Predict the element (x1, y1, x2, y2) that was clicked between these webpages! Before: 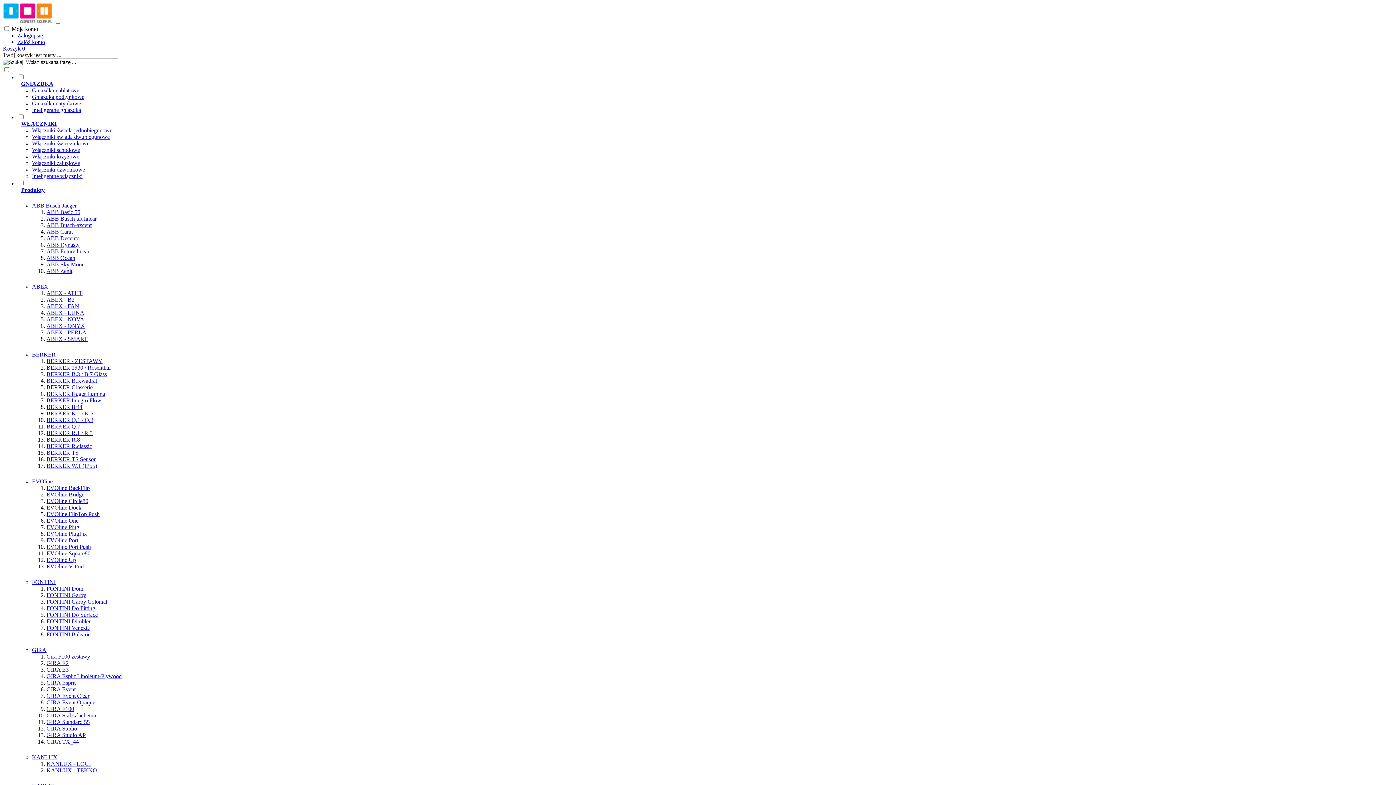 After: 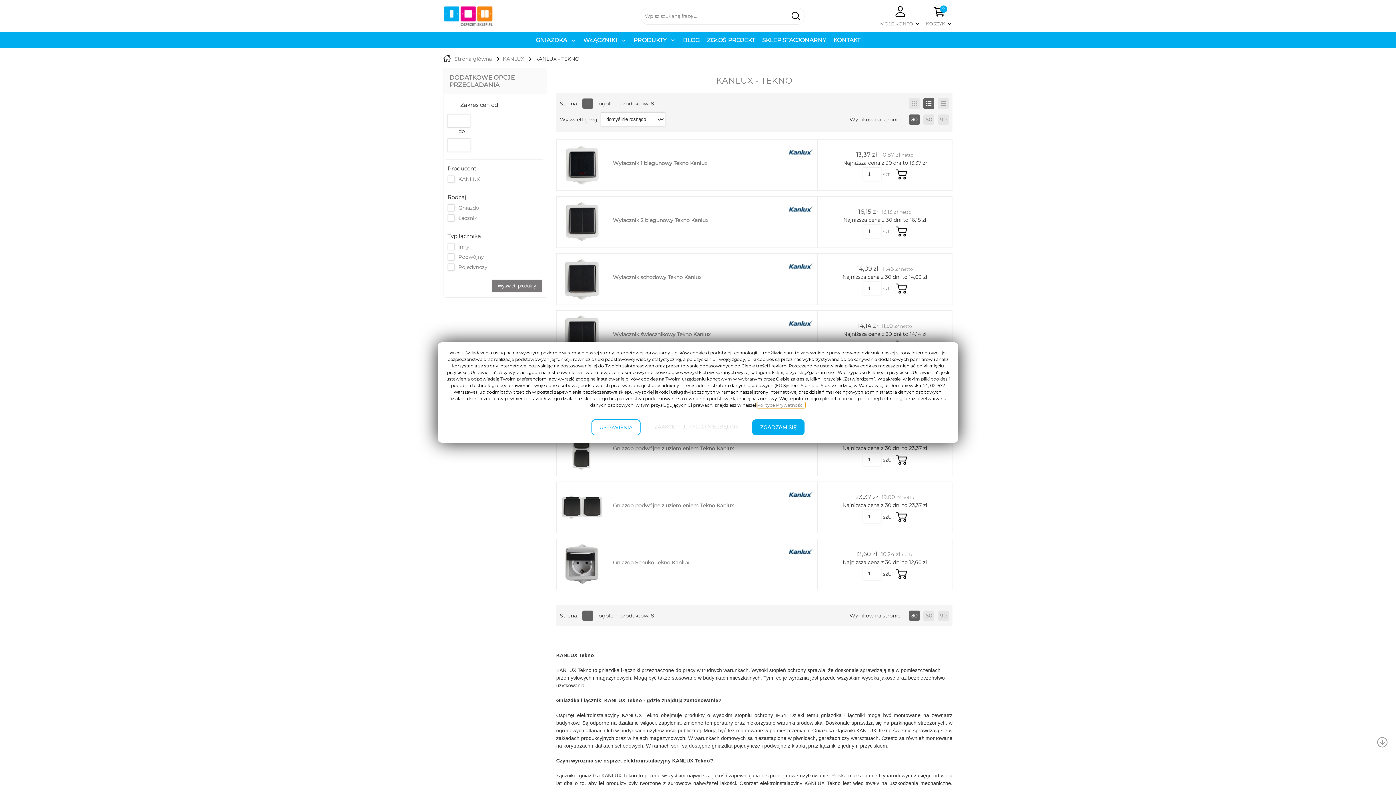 Action: label: KANLUX - TEKNO bbox: (46, 767, 97, 773)